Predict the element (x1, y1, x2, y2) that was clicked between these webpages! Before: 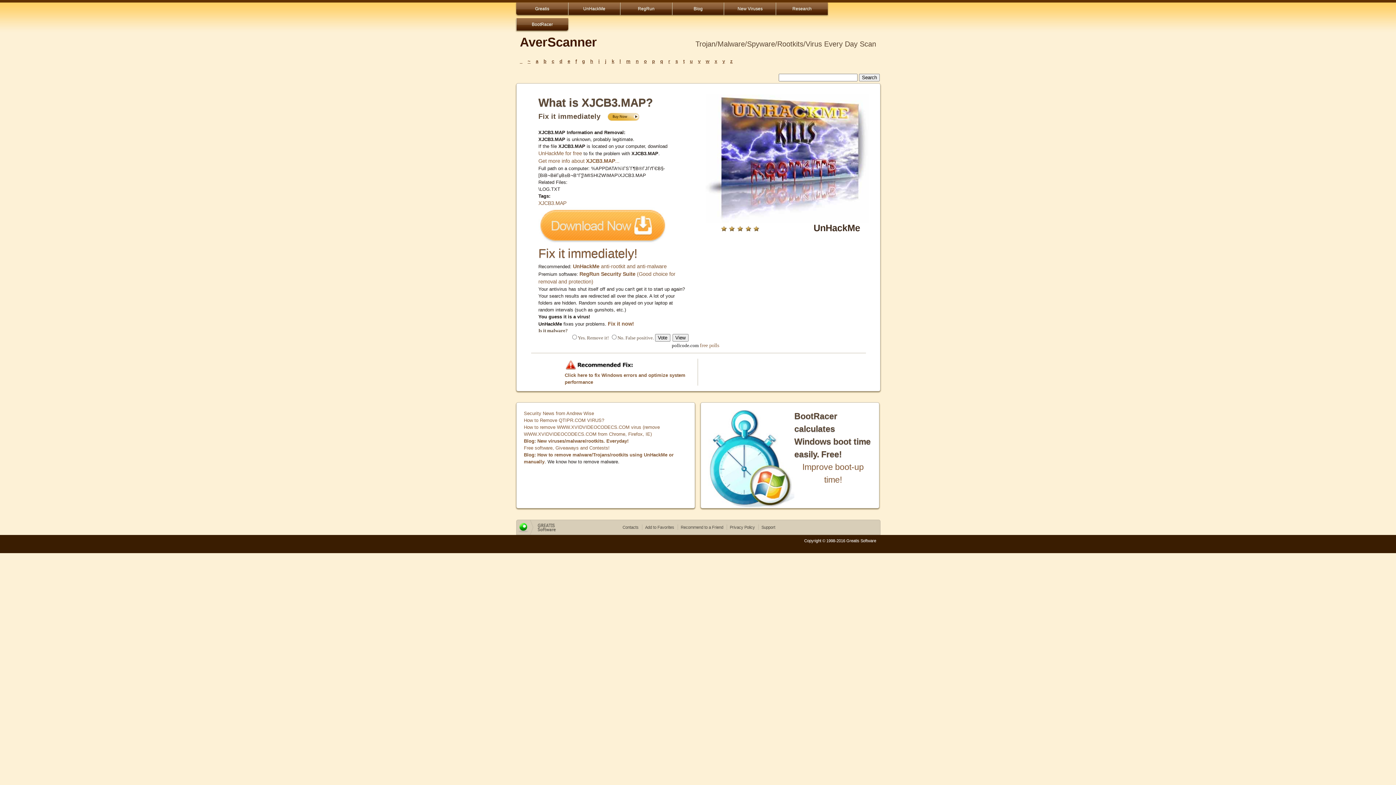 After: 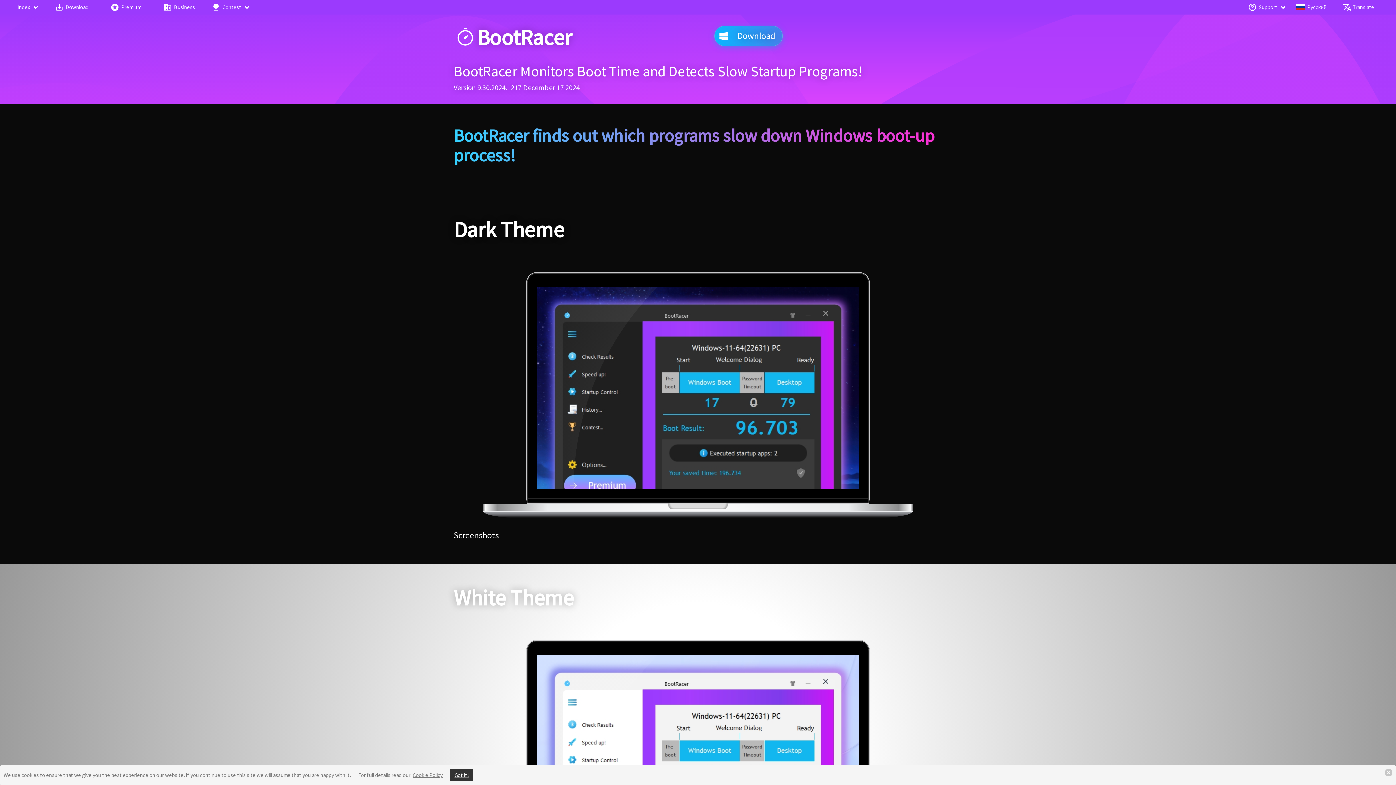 Action: label: BootRacer calculates Windows boot time easily. Free! bbox: (708, 410, 872, 460)